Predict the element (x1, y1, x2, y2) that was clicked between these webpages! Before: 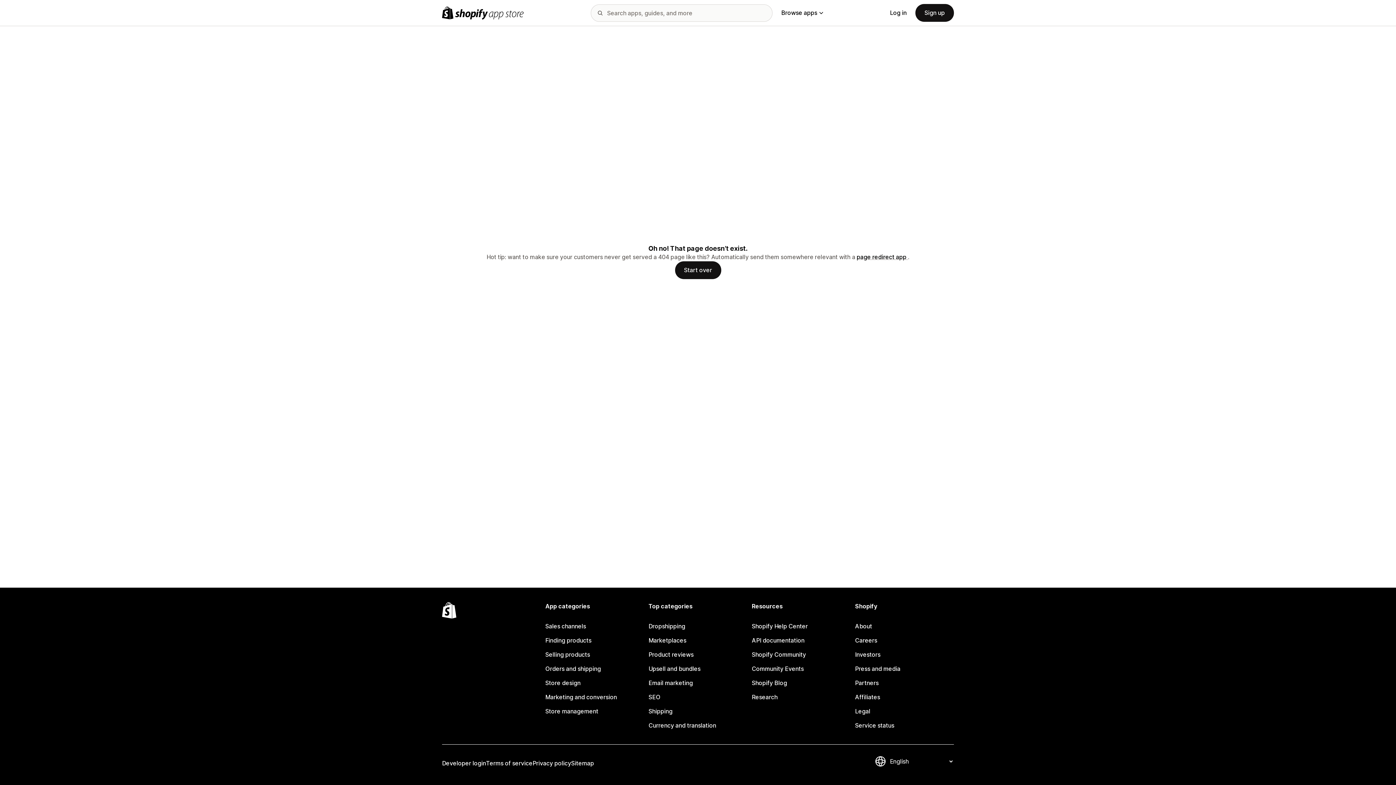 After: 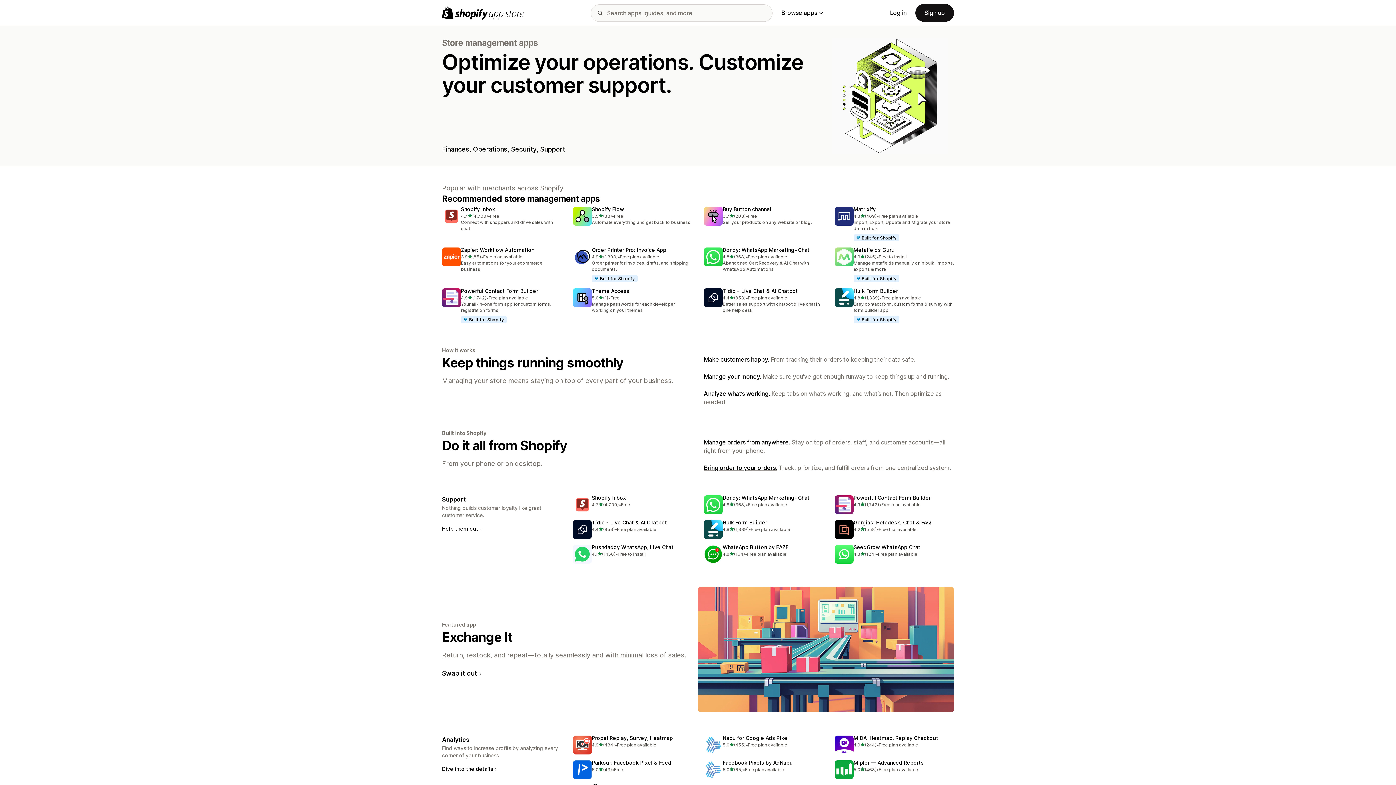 Action: bbox: (545, 704, 644, 718) label: Store management